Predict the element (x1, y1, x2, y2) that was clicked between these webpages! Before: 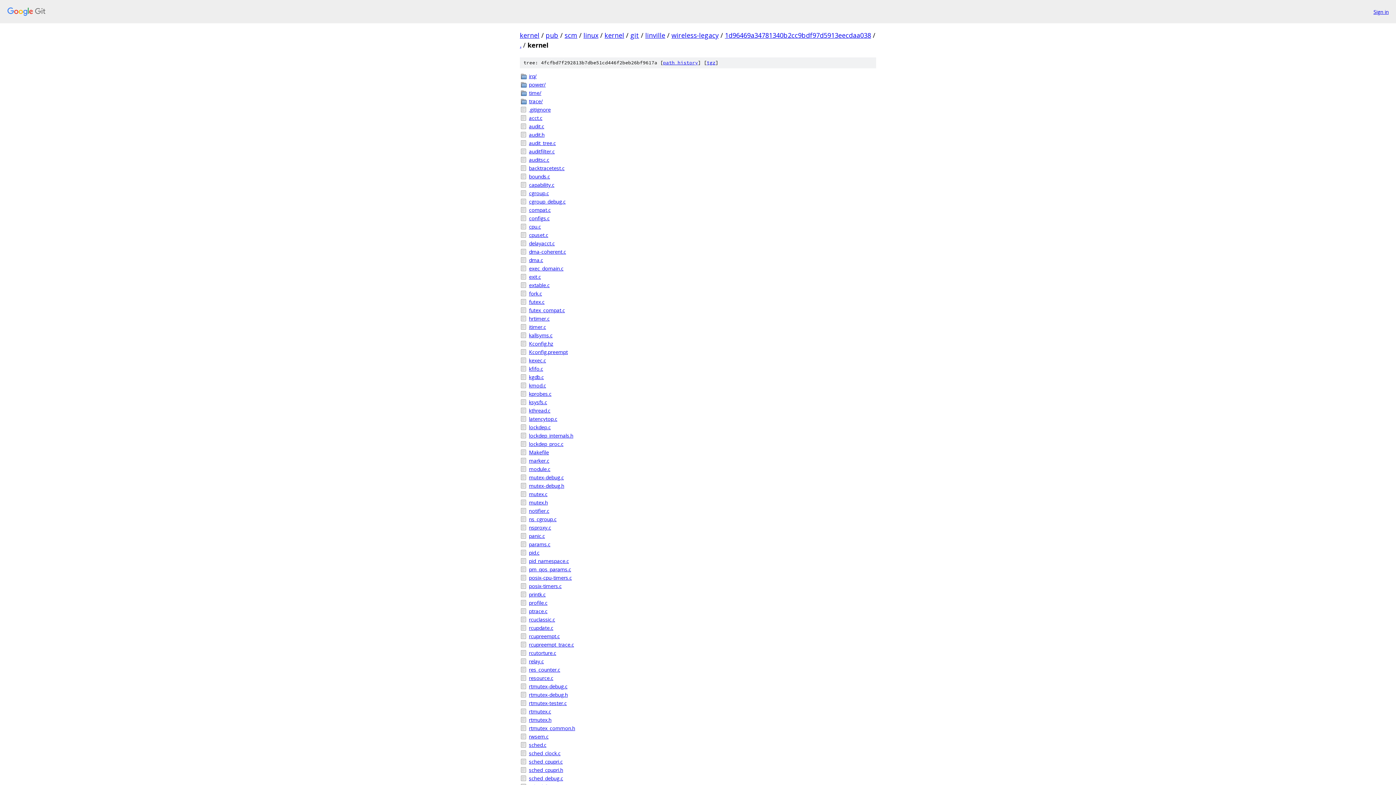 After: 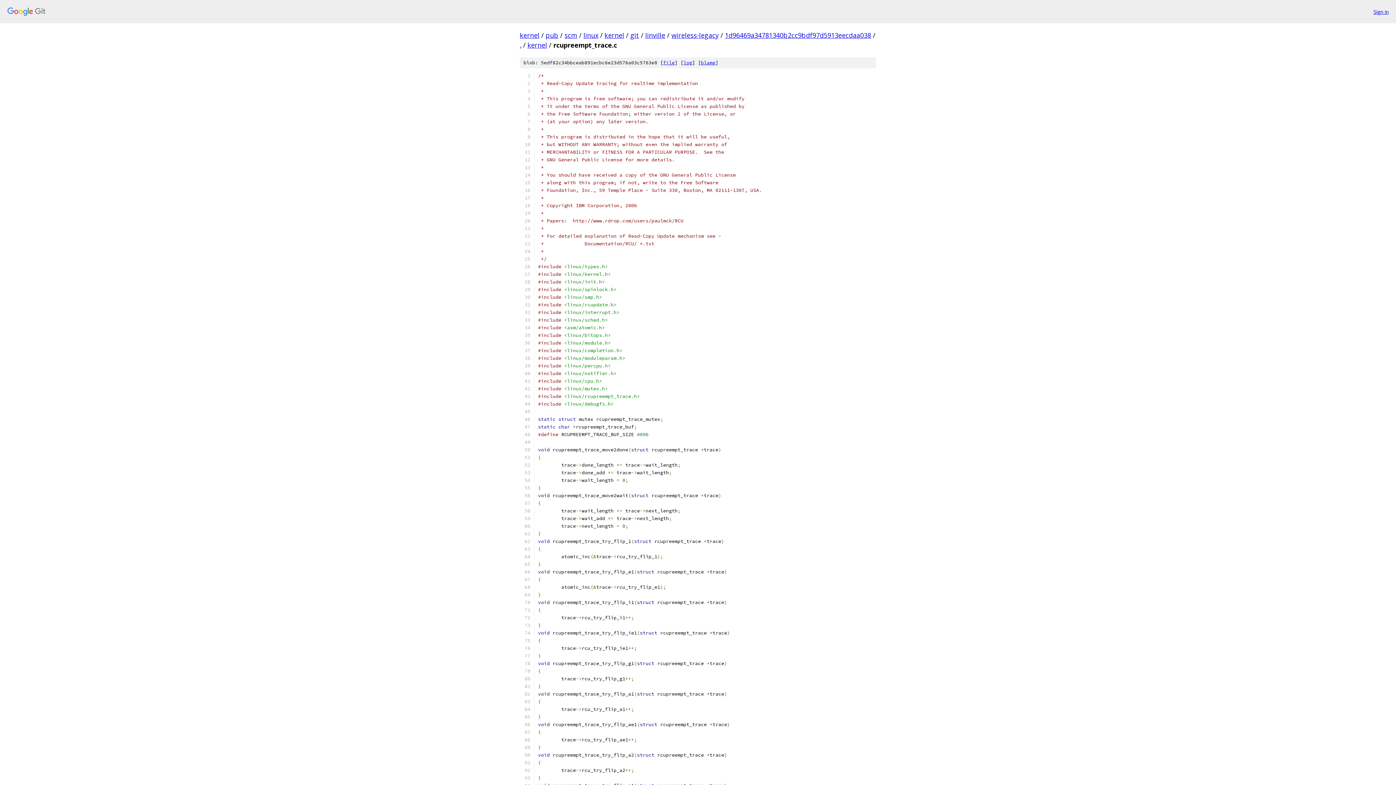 Action: bbox: (529, 641, 876, 648) label: rcupreempt_trace.c